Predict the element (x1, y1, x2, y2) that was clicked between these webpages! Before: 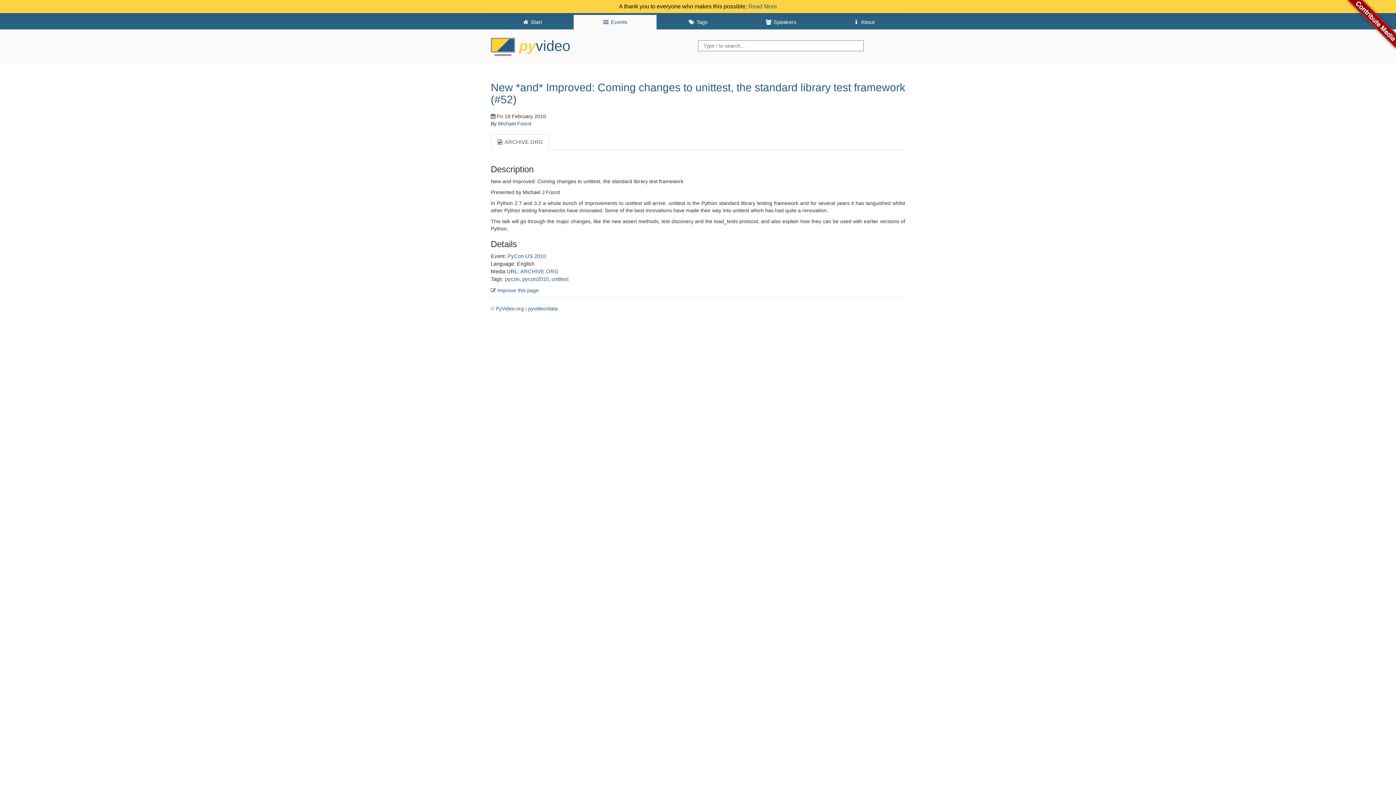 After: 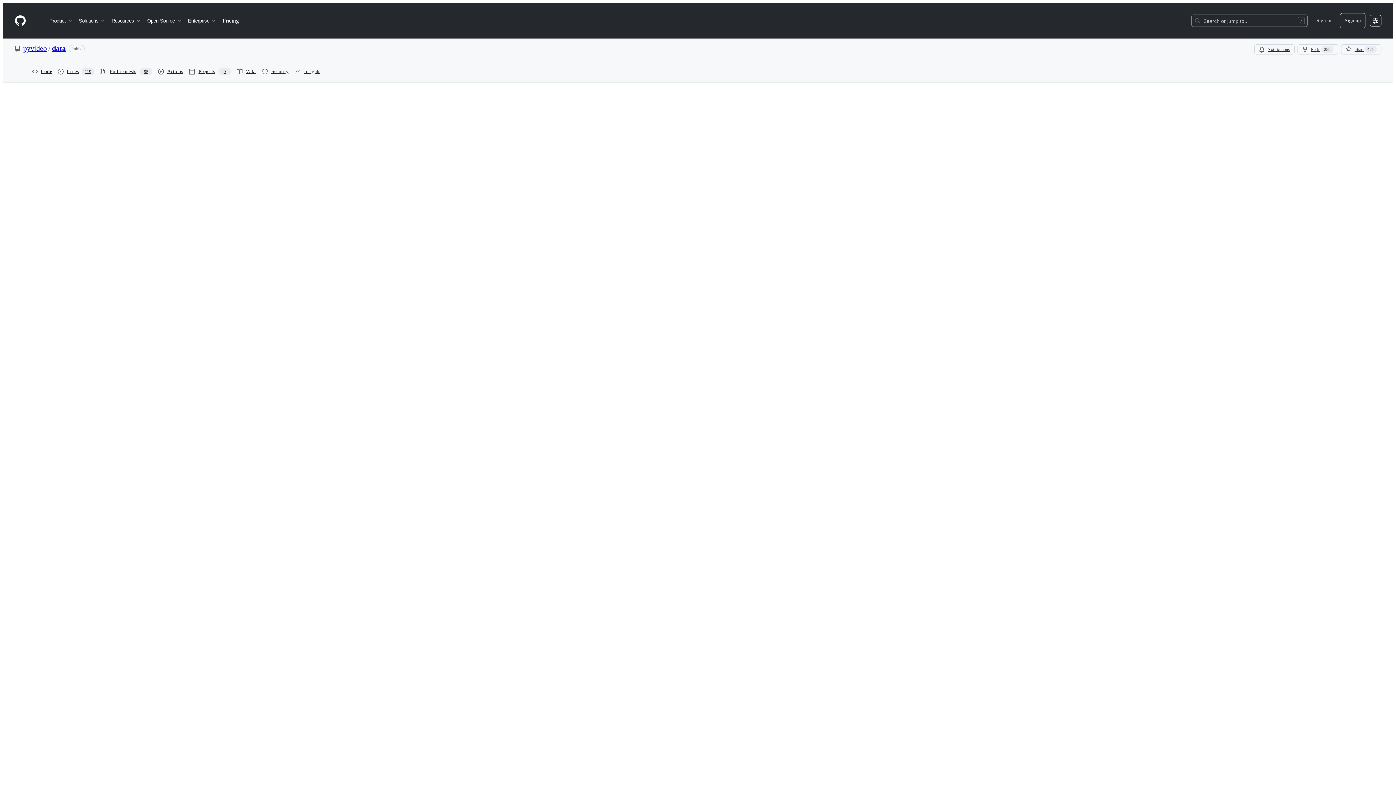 Action: label: pyvideo/data bbox: (528, 305, 557, 311)